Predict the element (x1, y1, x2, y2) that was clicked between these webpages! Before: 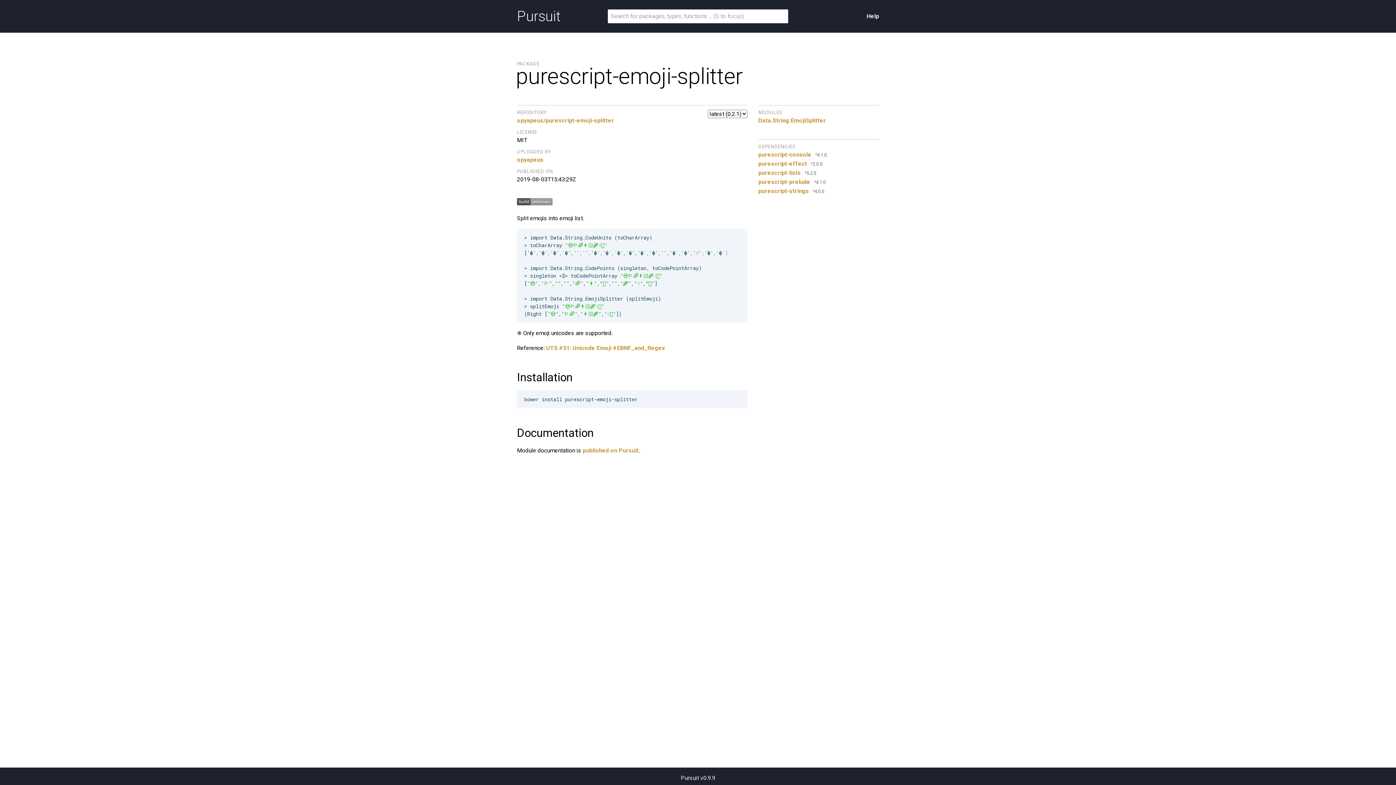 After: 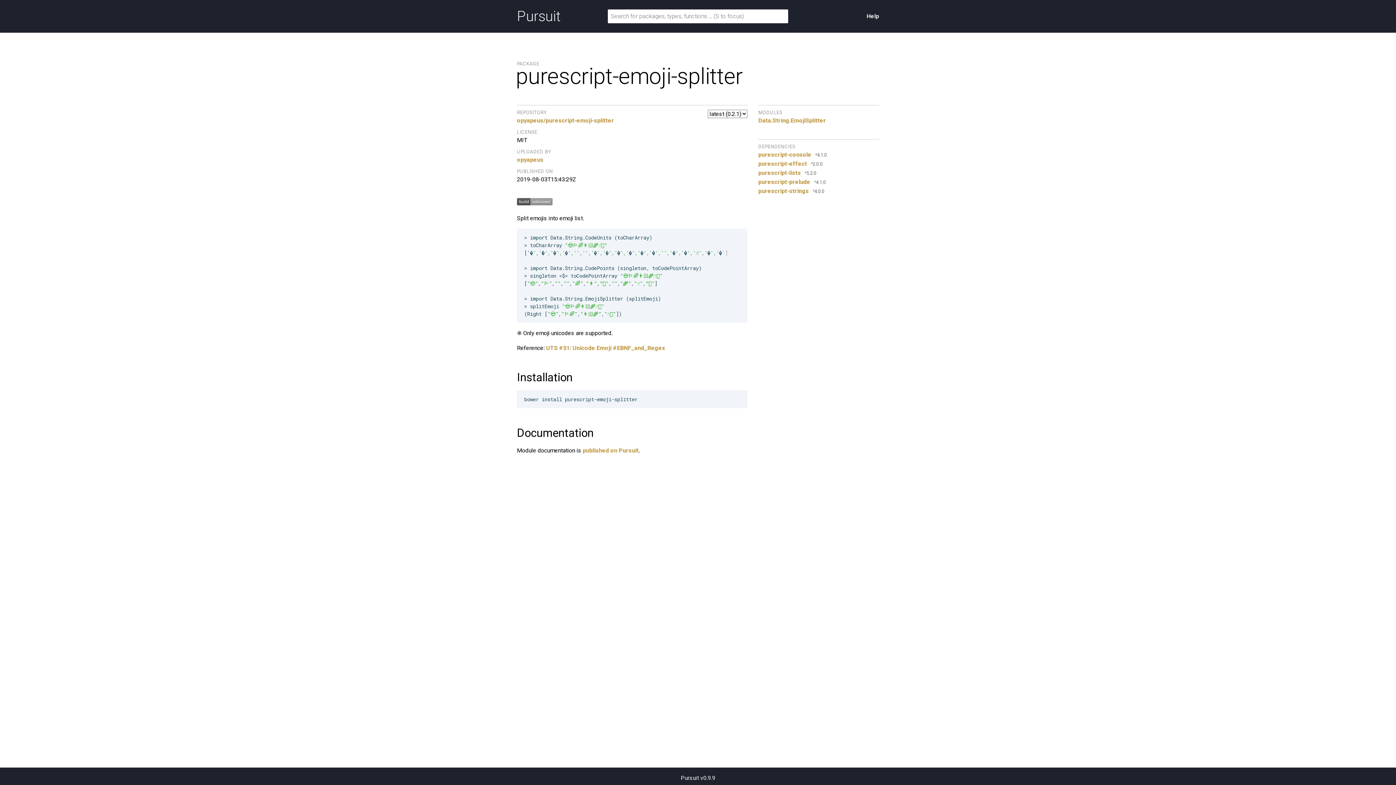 Action: bbox: (582, 447, 638, 454) label: published on Pursuit